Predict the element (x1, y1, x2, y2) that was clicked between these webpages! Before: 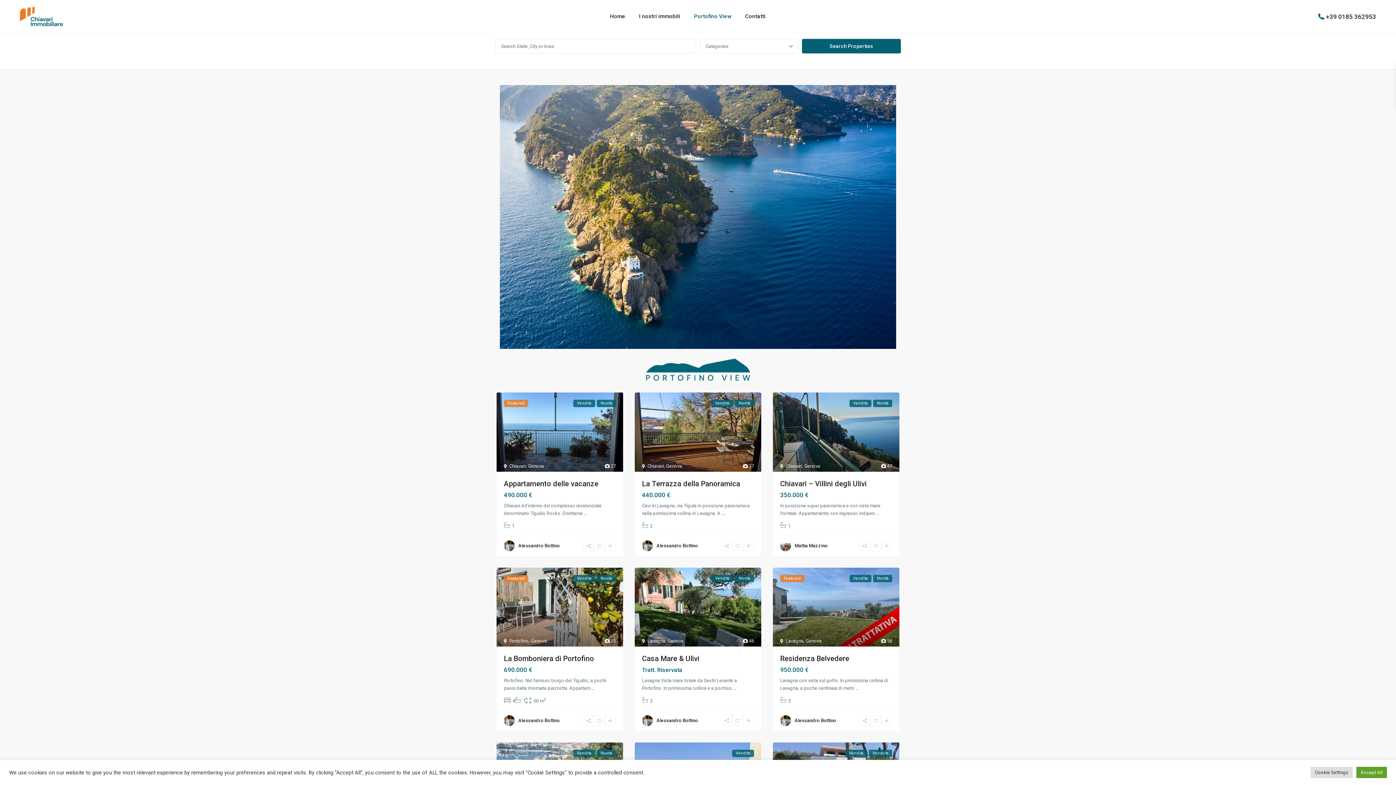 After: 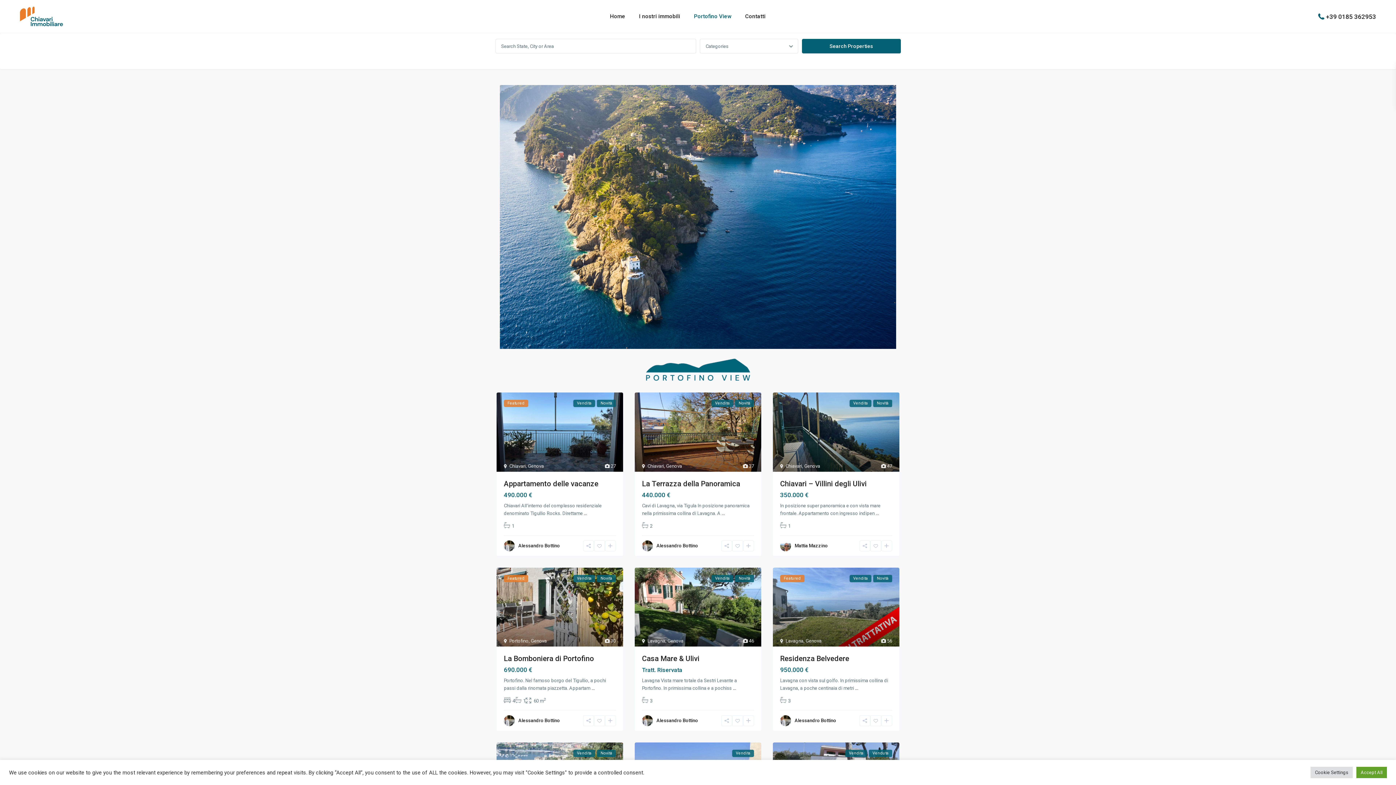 Action: bbox: (688, 0, 737, 32) label: Portofino View